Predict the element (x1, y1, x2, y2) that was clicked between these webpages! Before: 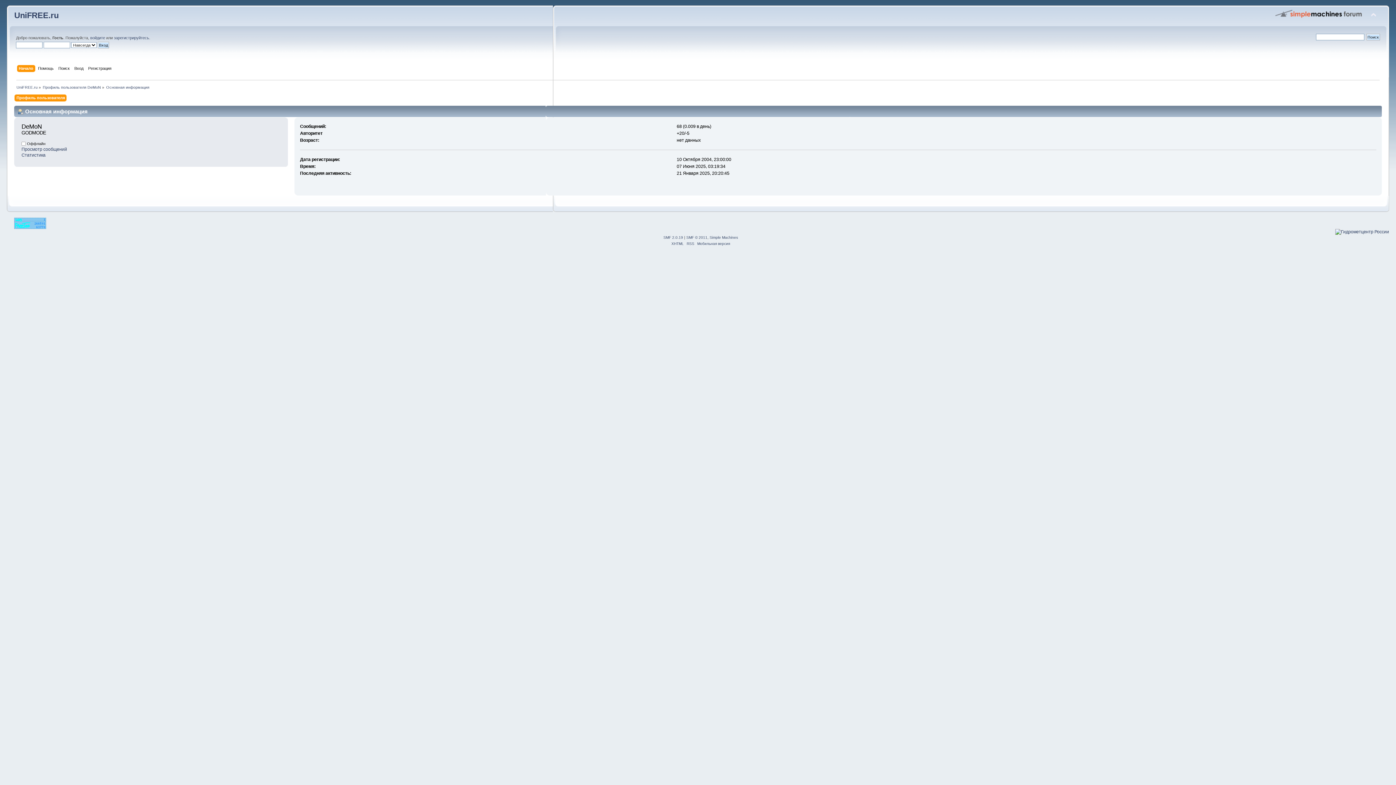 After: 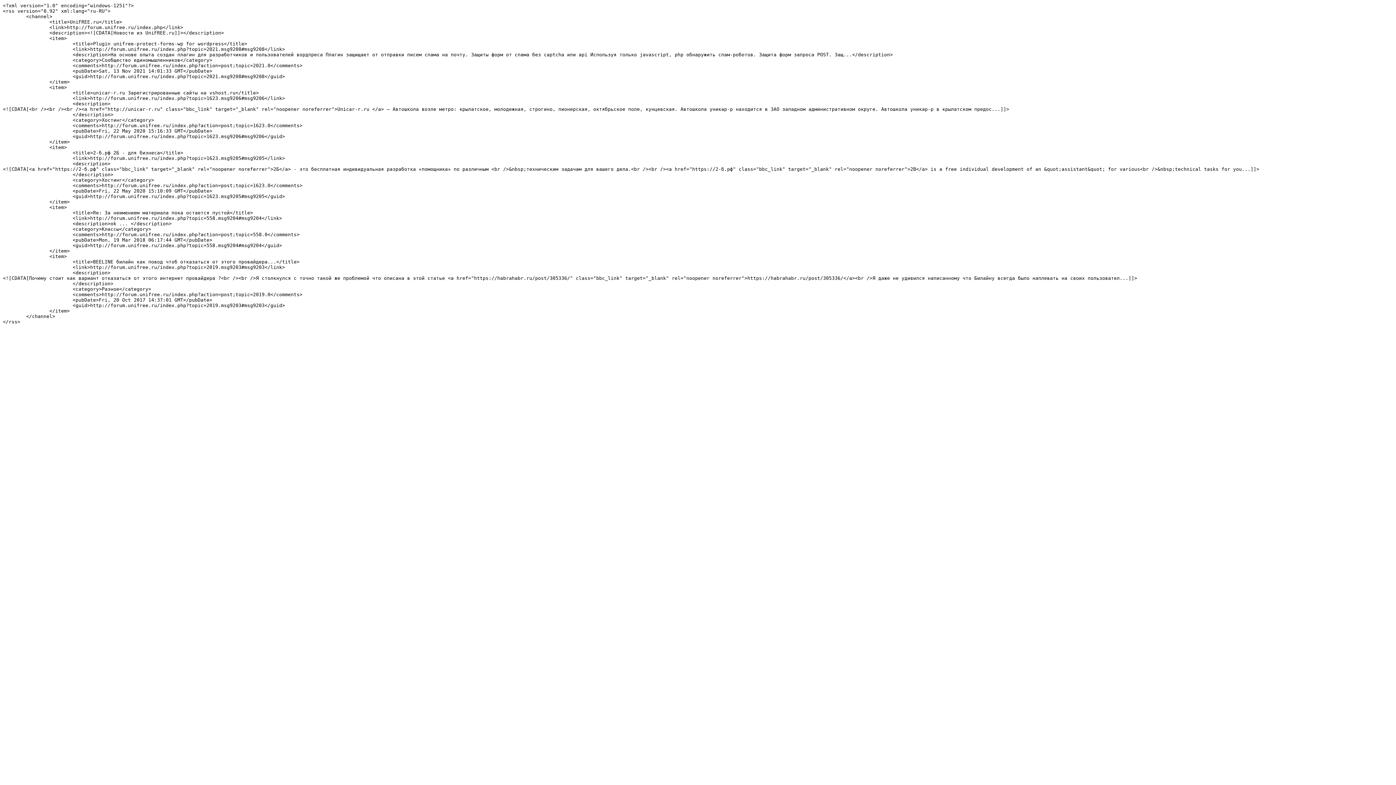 Action: bbox: (686, 241, 694, 245) label: RSS